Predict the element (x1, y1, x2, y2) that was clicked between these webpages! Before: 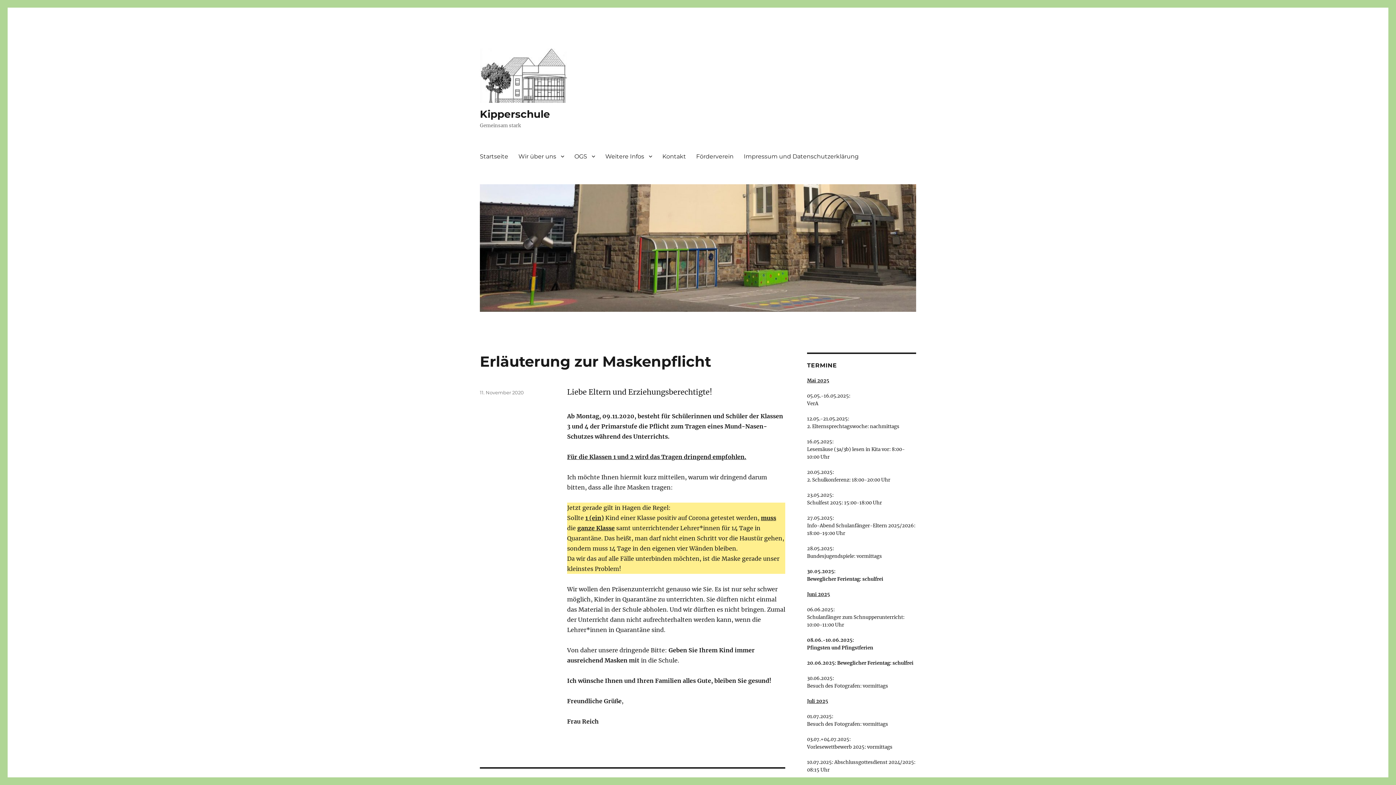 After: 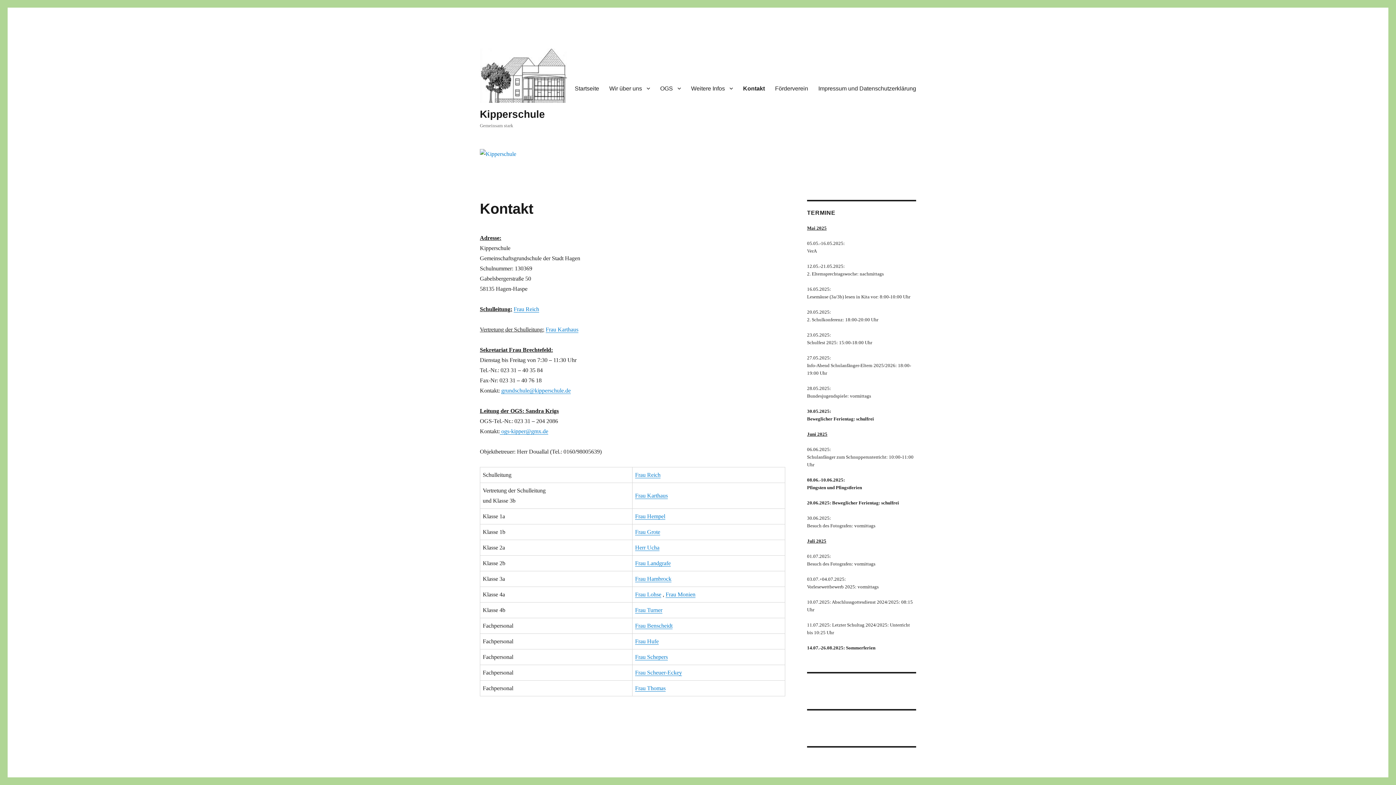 Action: bbox: (657, 148, 691, 164) label: Kontakt